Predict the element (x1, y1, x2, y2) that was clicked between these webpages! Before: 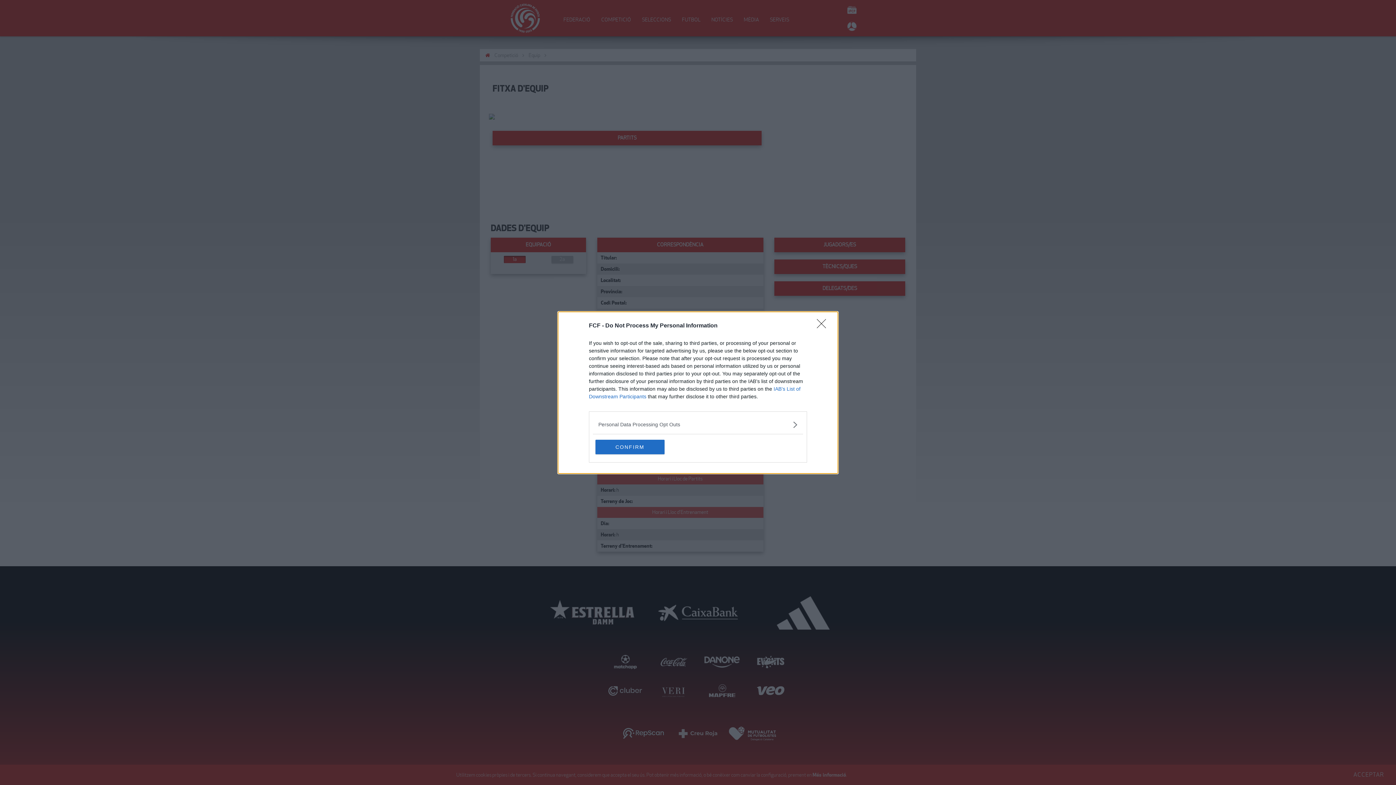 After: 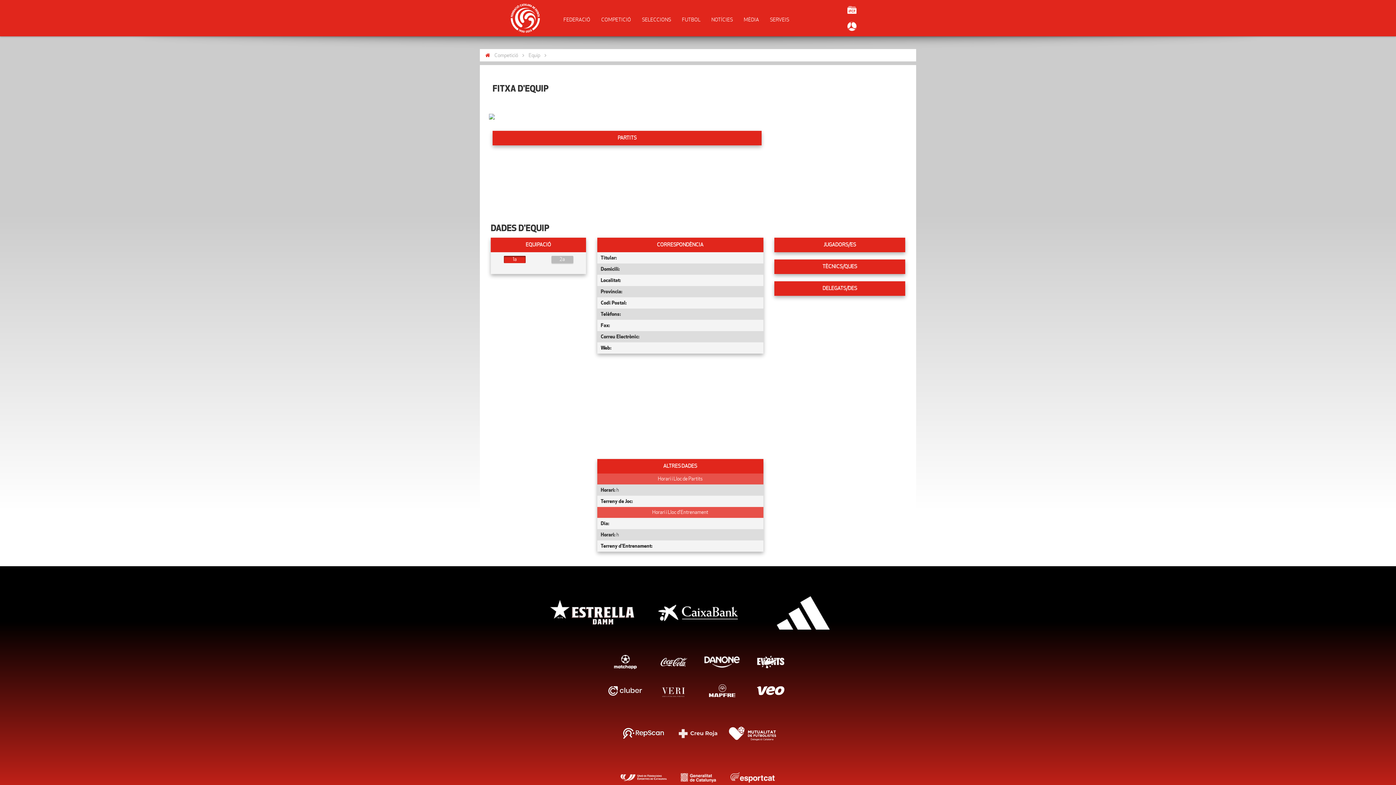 Action: label: CONFIRM bbox: (595, 439, 664, 454)